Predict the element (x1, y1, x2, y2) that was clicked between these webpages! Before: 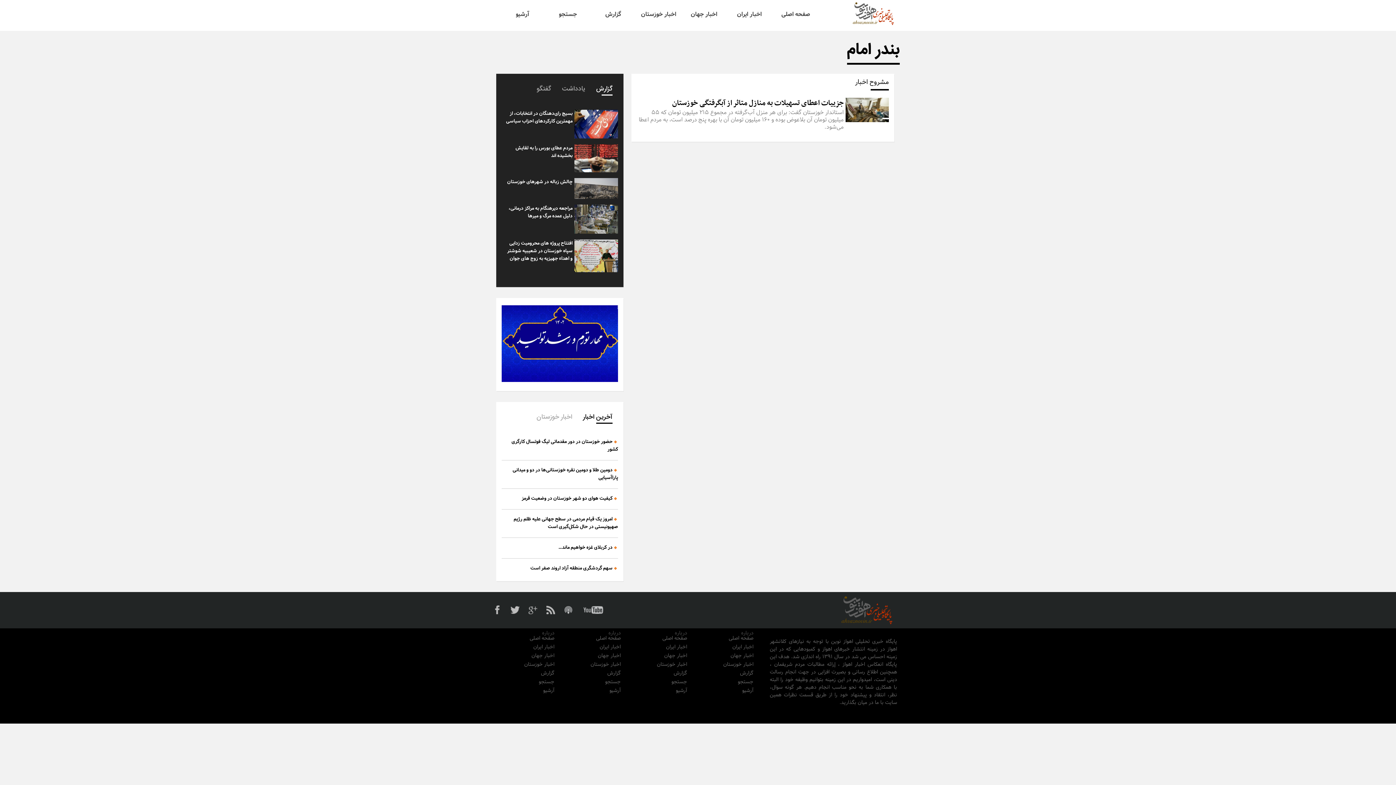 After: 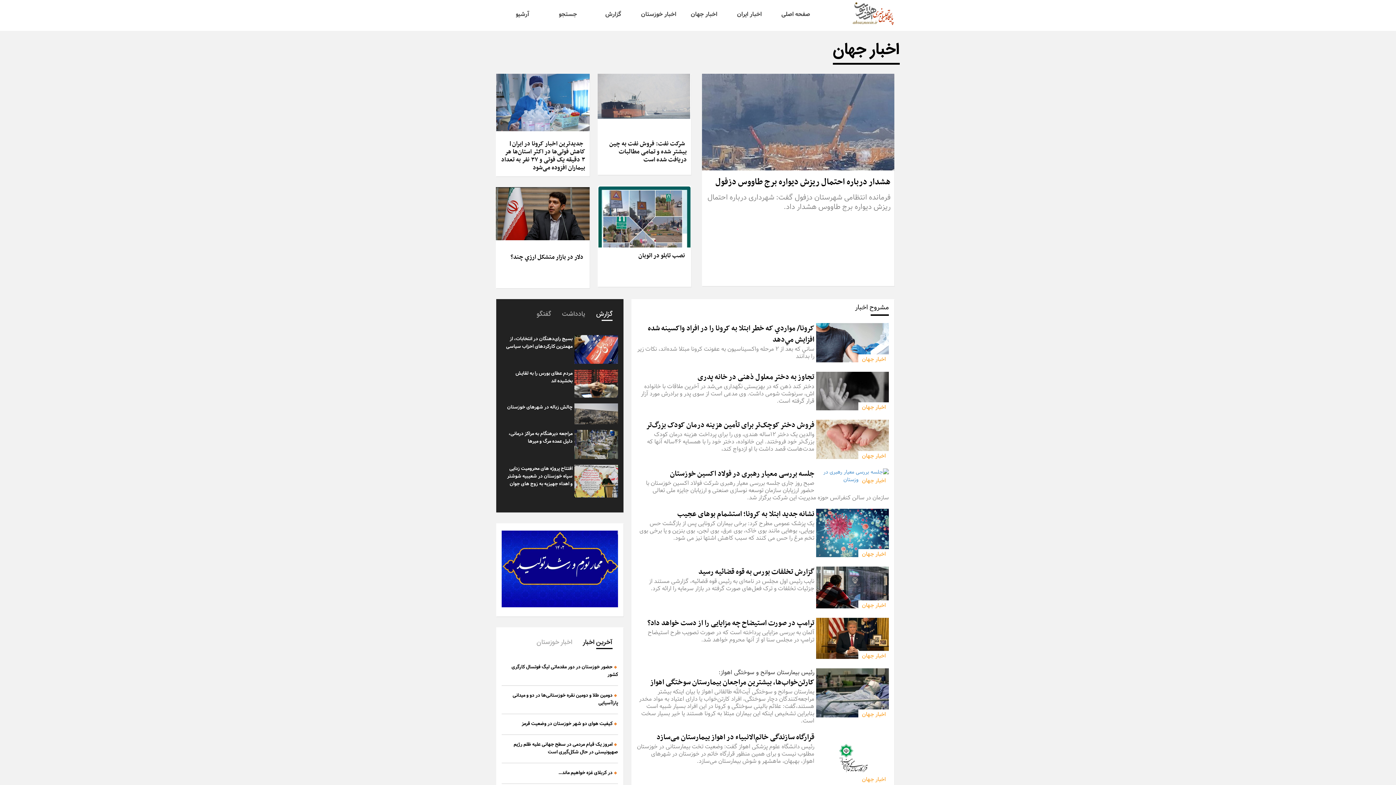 Action: label: اخبار جهان bbox: (531, 651, 554, 660)